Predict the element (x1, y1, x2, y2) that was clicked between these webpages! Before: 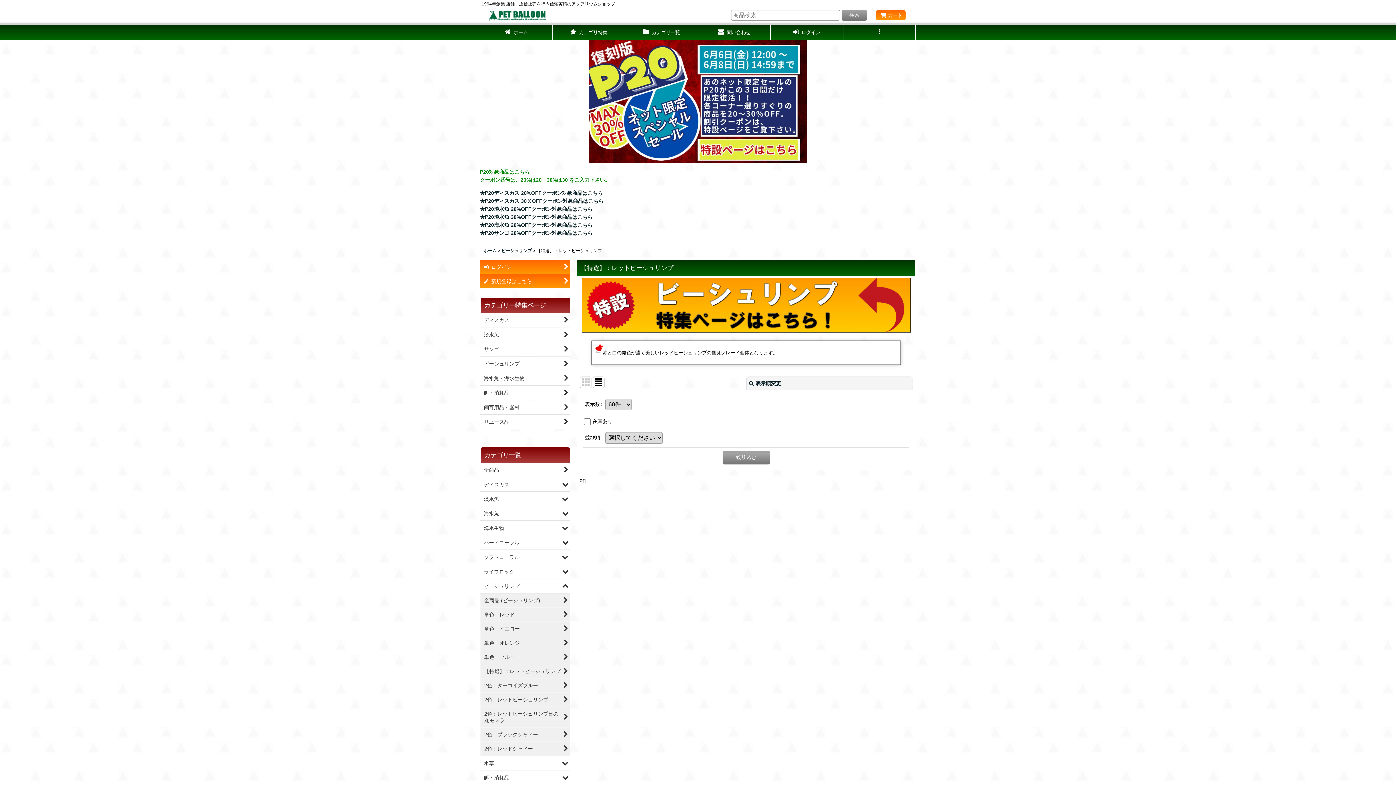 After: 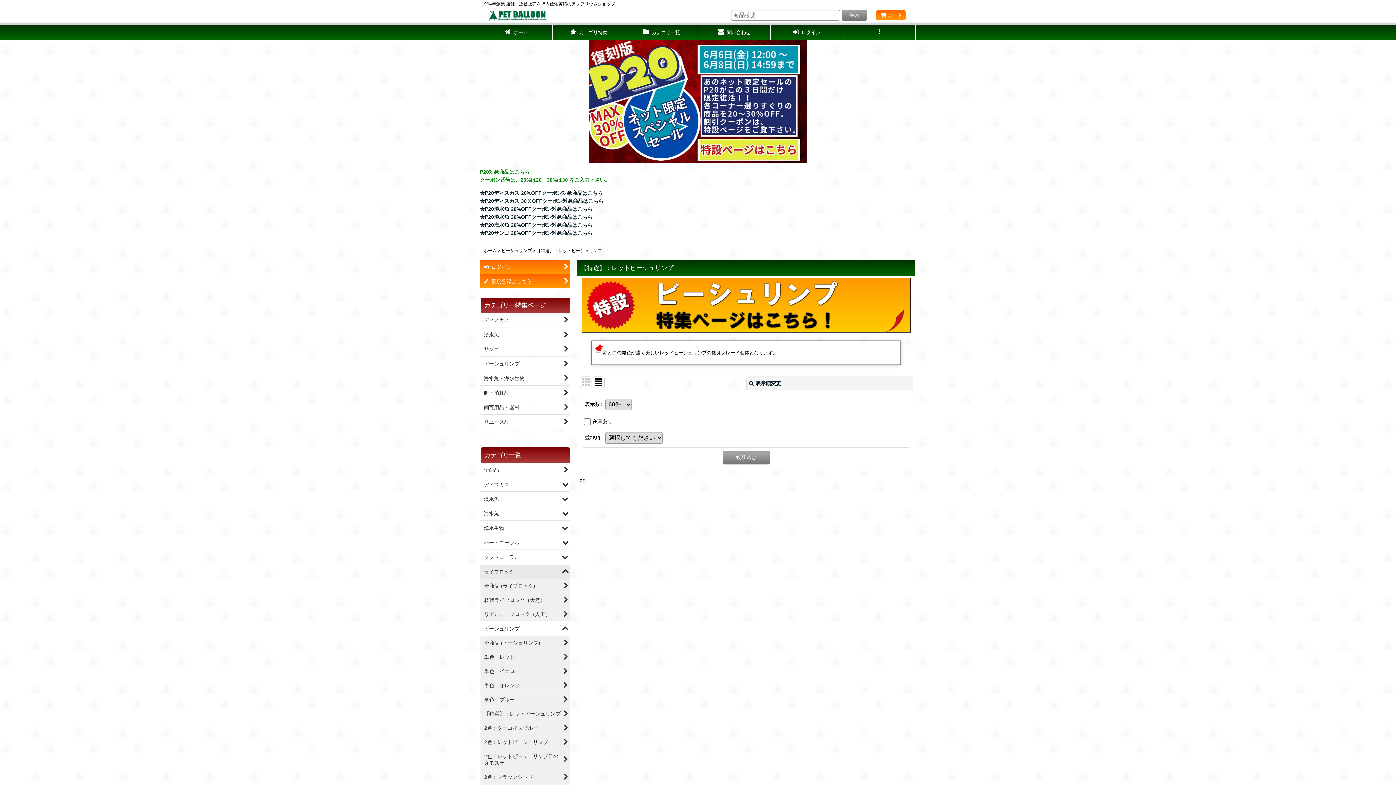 Action: label: ライブロック bbox: (480, 565, 570, 579)